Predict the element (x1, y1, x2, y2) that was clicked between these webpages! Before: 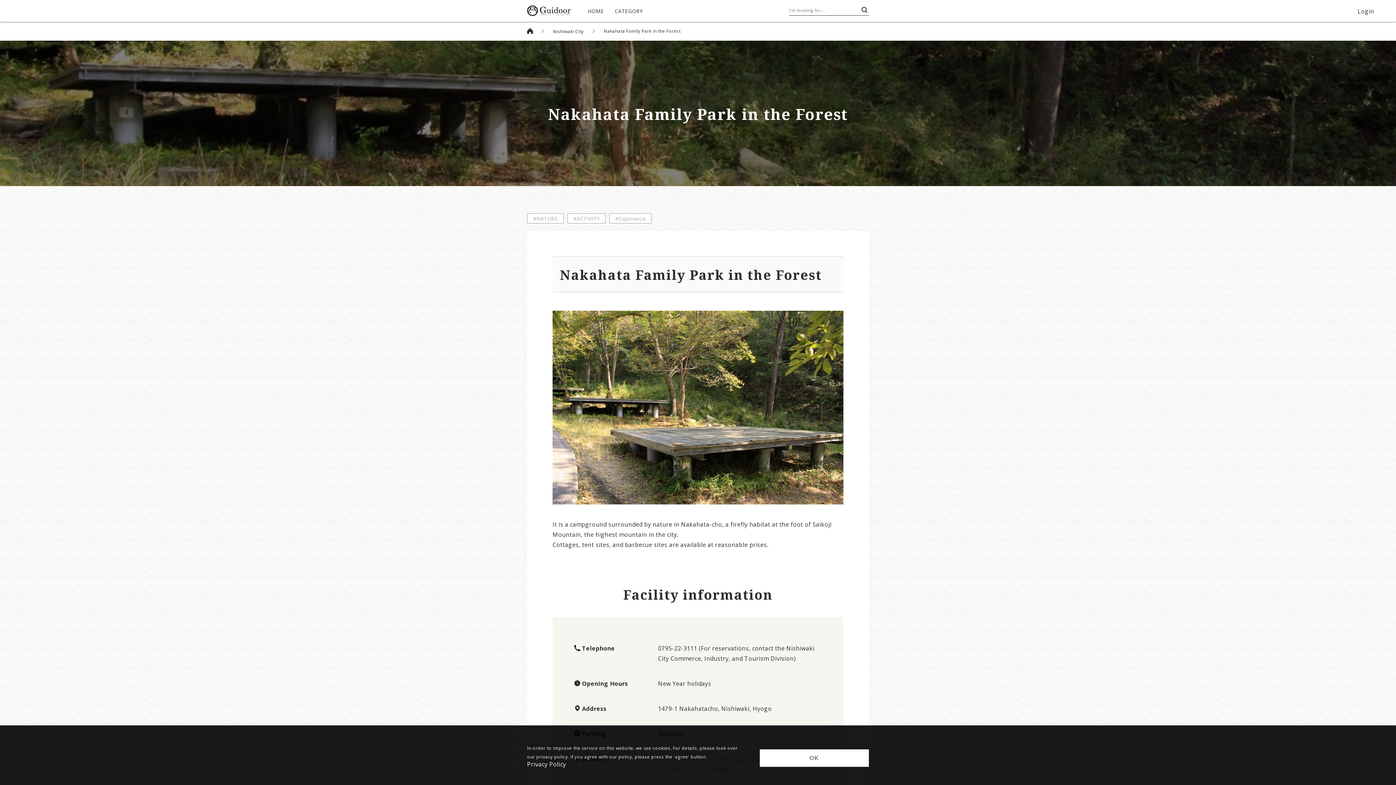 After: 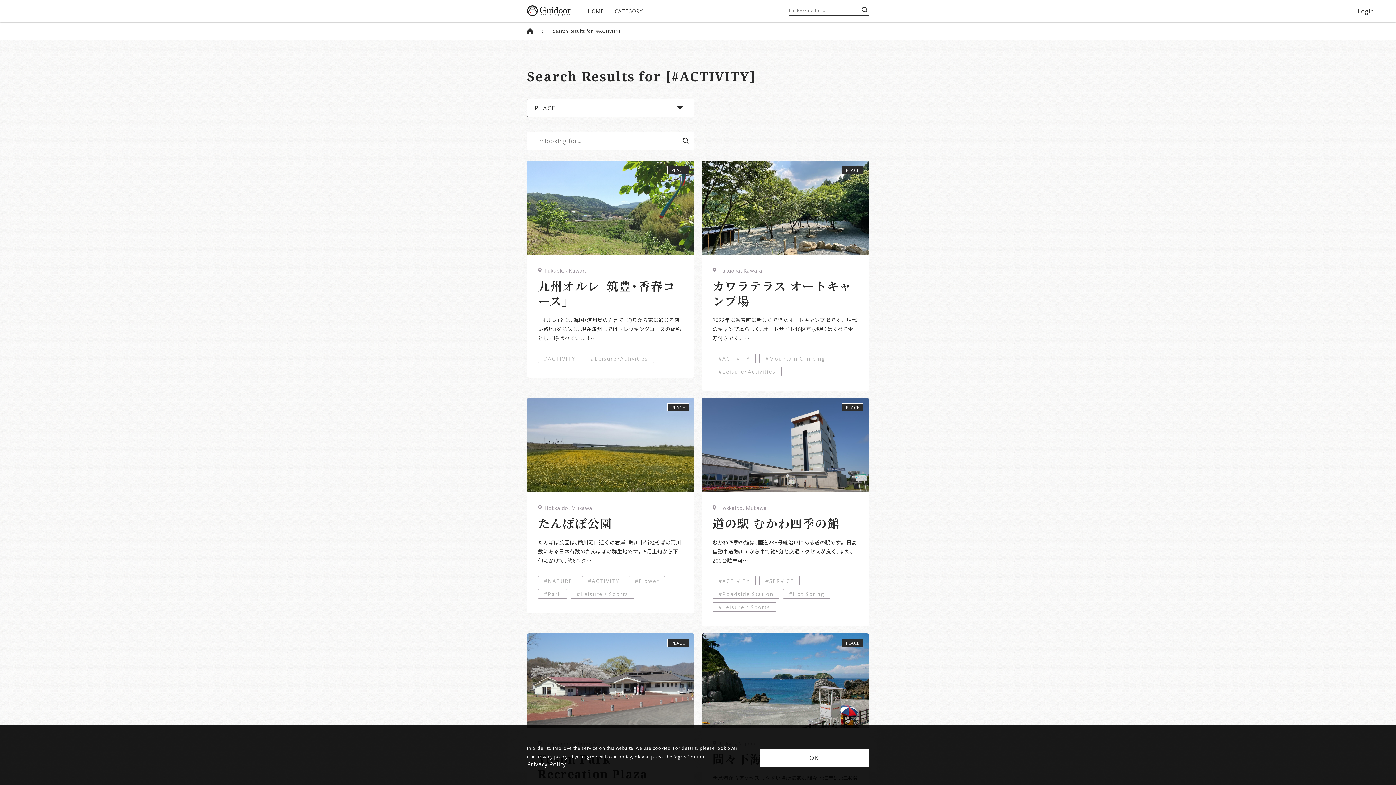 Action: bbox: (567, 213, 605, 223) label: #ACTIVITY